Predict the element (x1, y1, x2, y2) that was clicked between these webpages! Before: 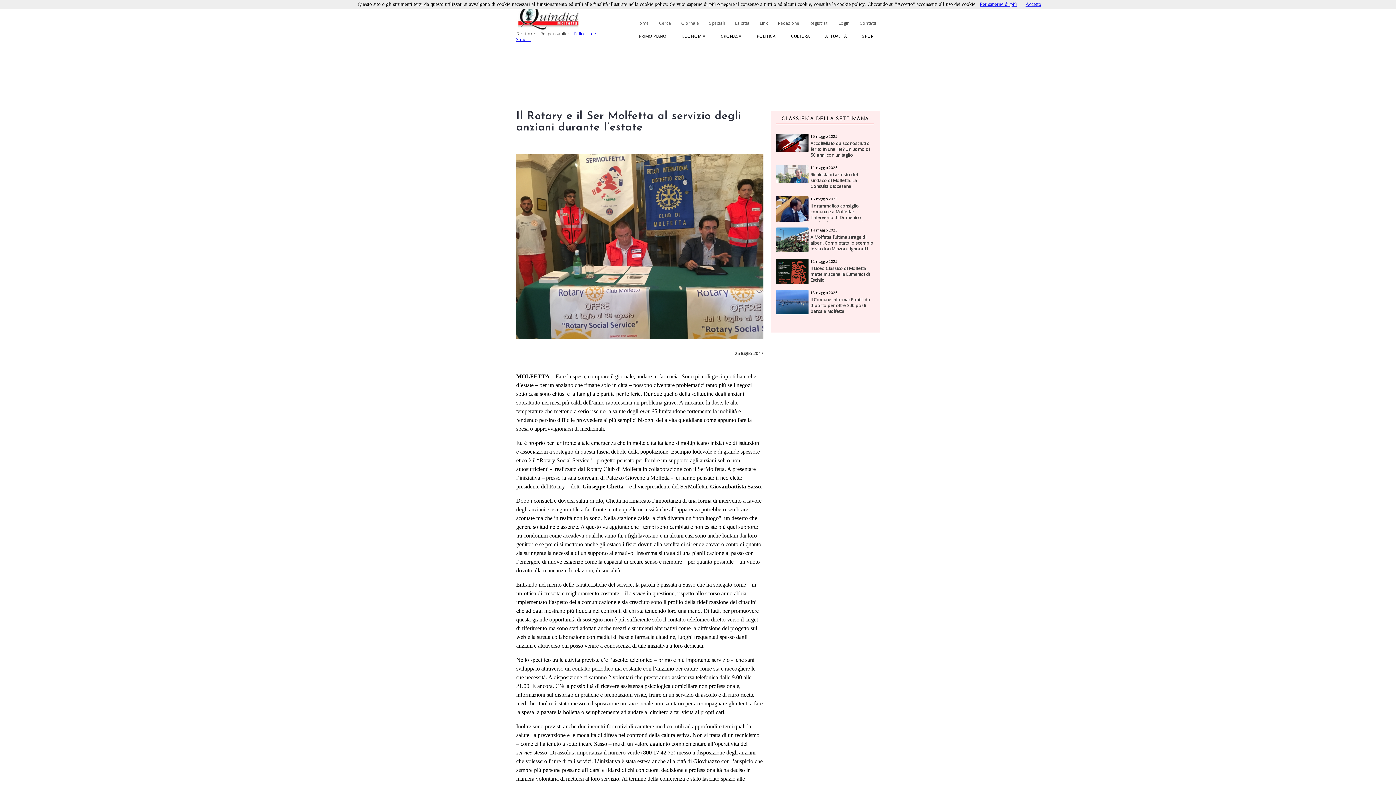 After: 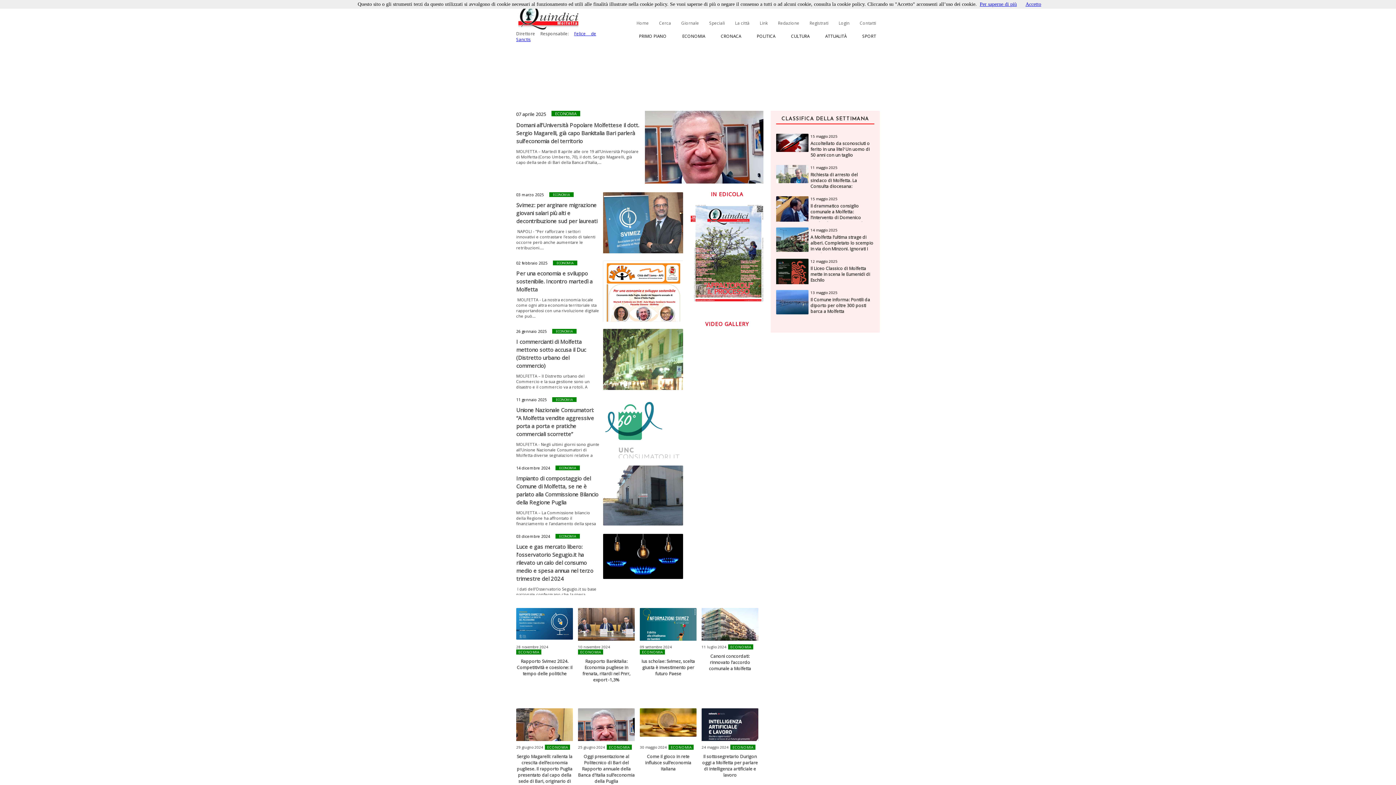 Action: bbox: (678, 32, 709, 40) label: ECONOMIA